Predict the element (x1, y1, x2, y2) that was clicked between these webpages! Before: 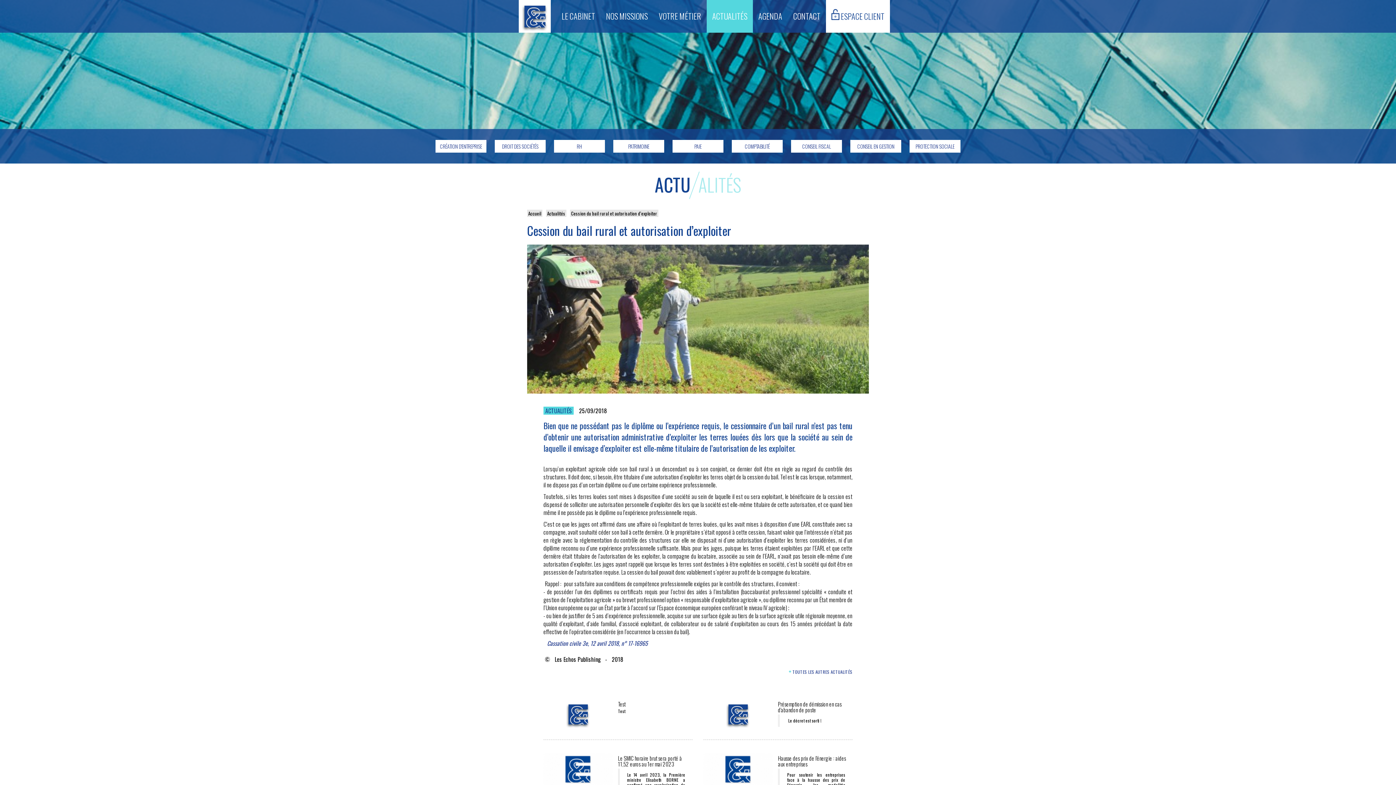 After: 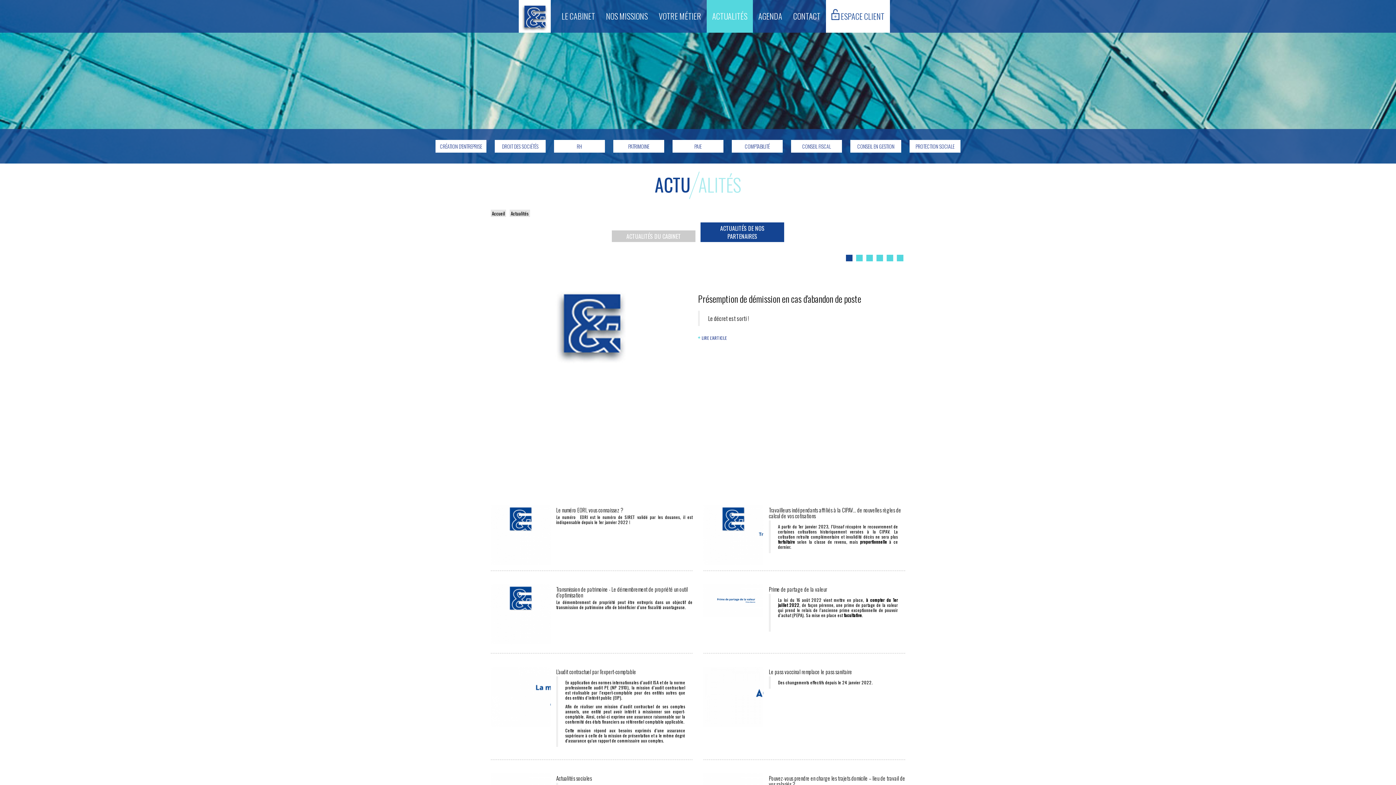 Action: label: Actualités bbox: (547, 209, 565, 217)